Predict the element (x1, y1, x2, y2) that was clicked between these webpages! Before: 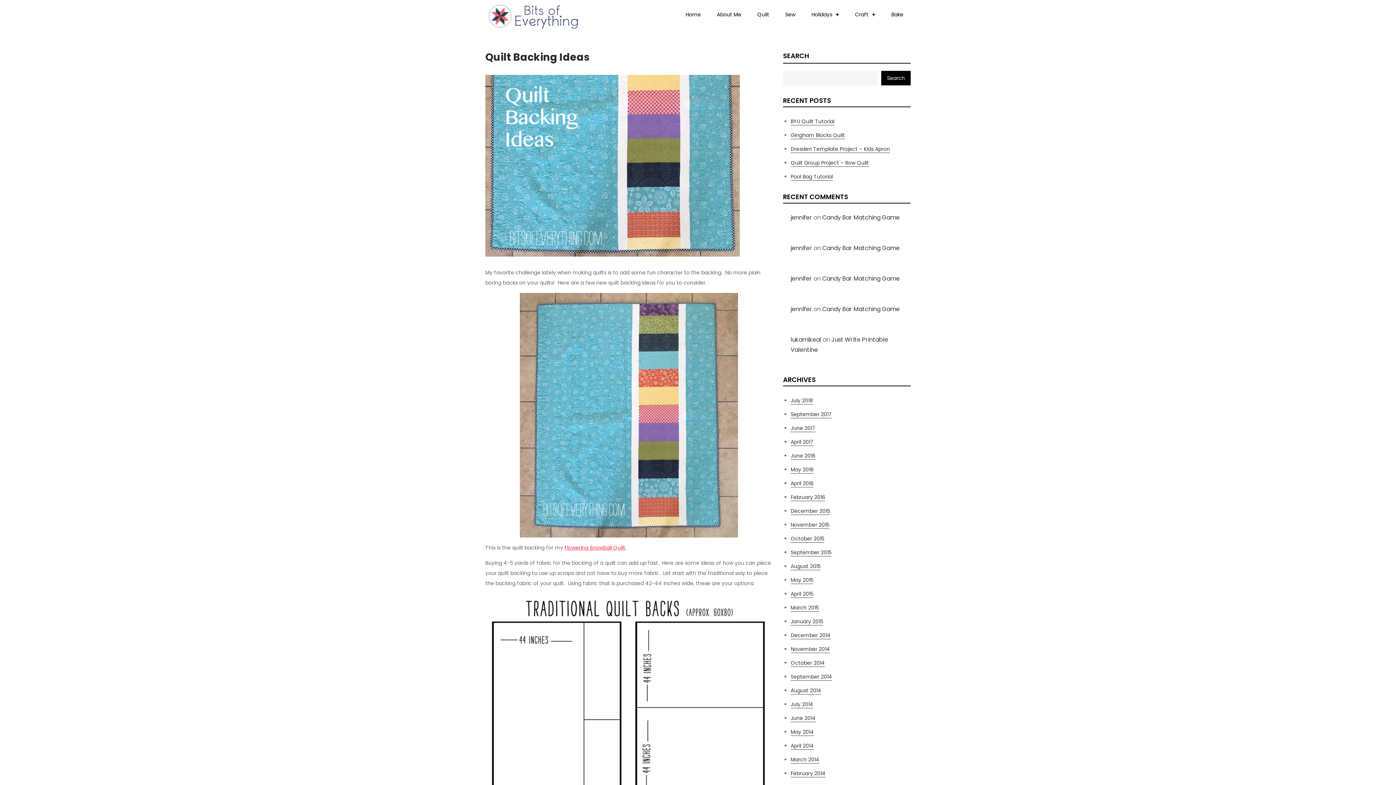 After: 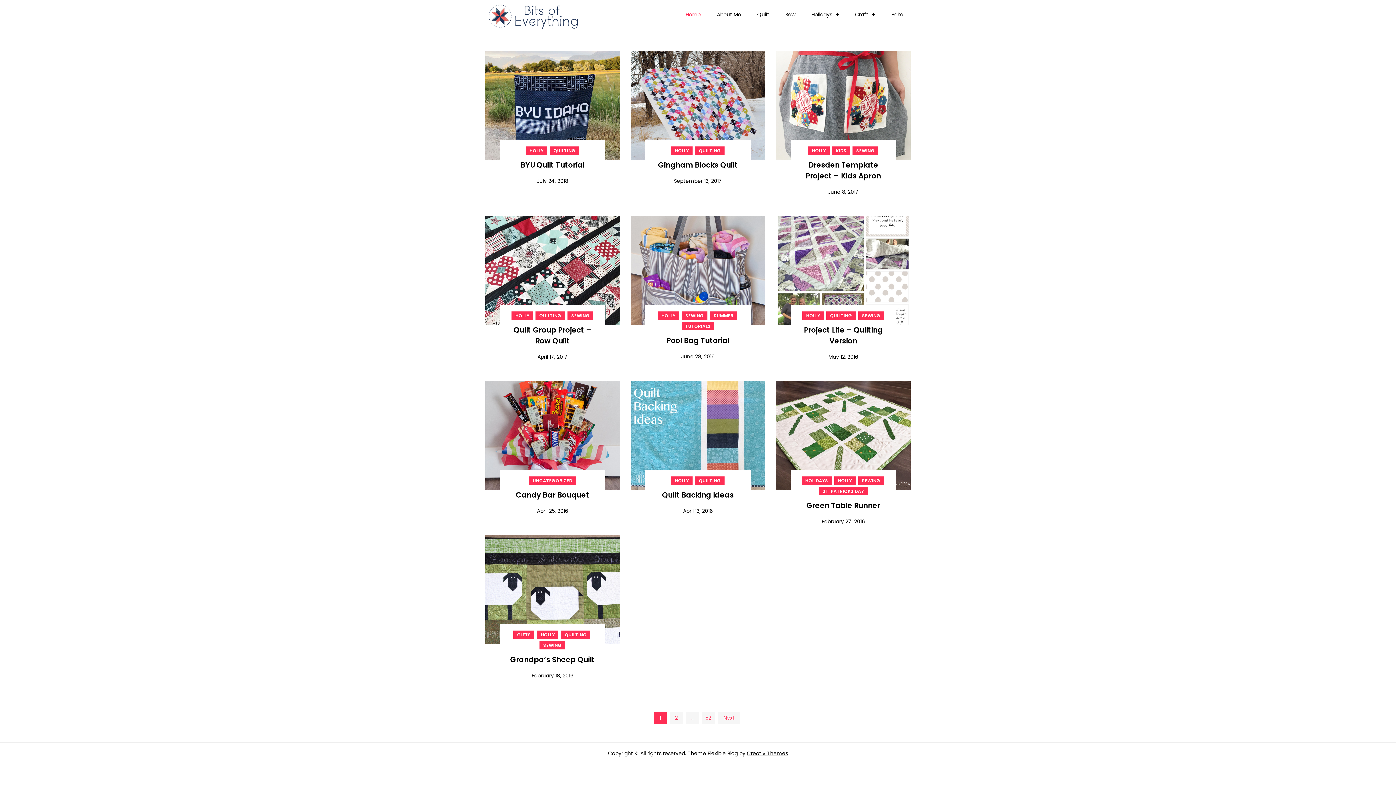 Action: bbox: (485, 1, 580, 30)